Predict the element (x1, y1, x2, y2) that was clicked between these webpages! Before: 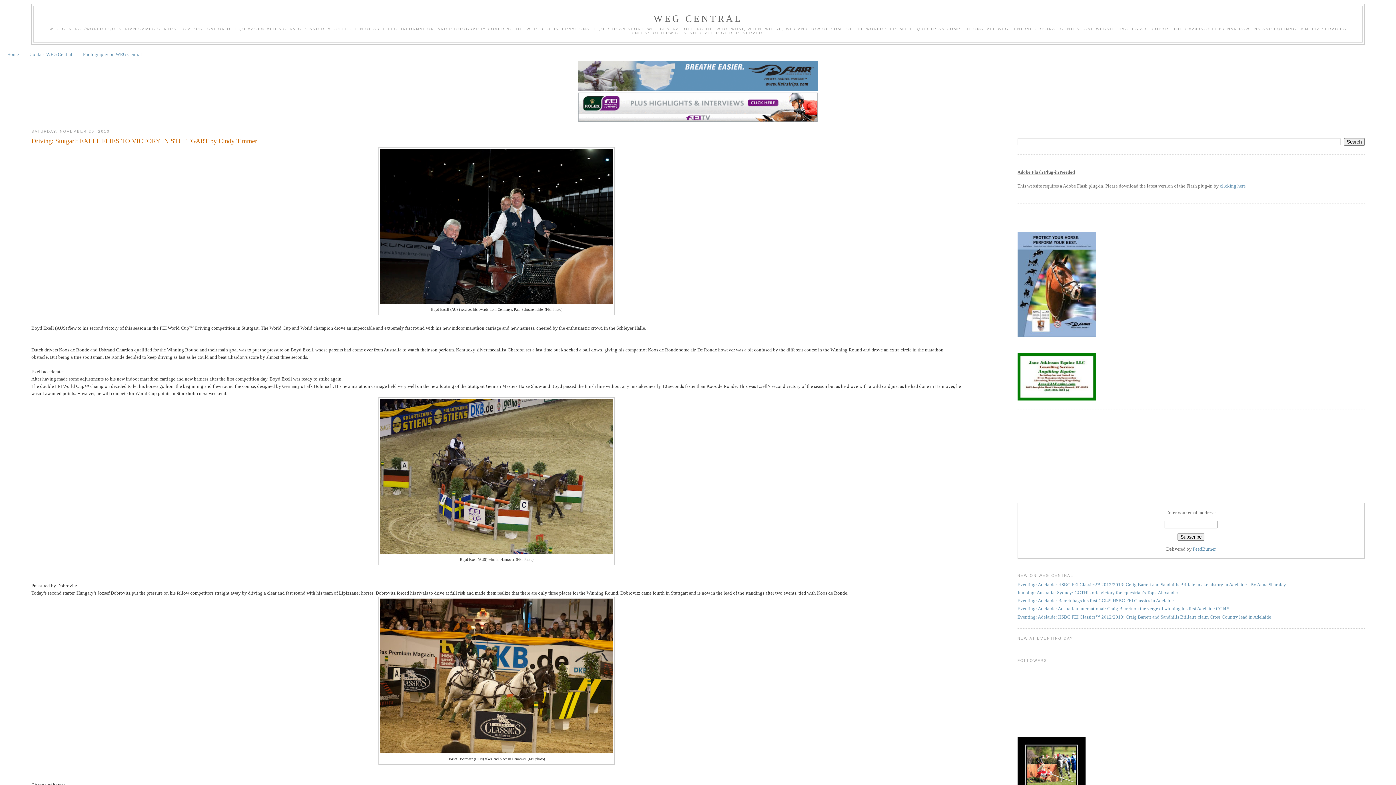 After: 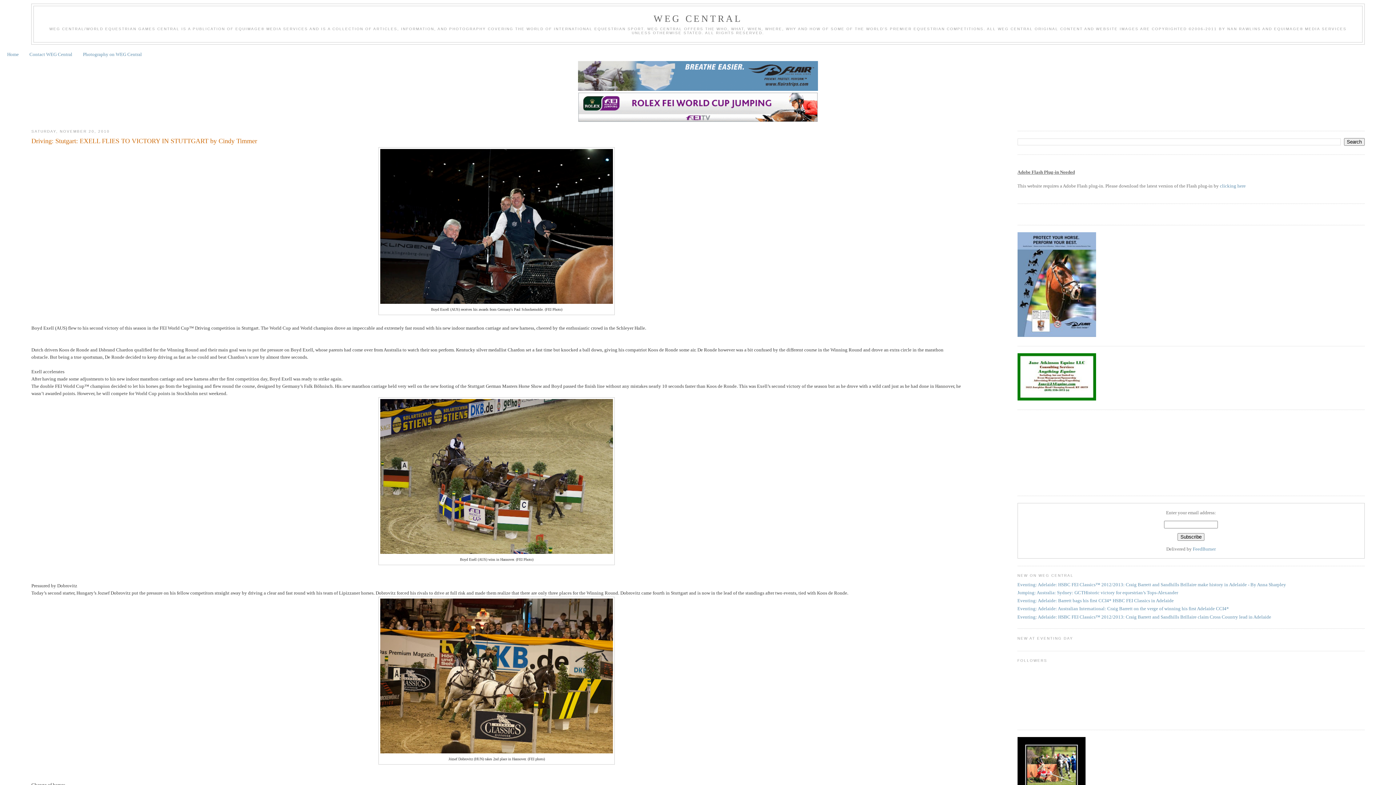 Action: bbox: (31, 136, 962, 145) label: Driving: Stutgart: EXELL FLIES TO VICTORY IN STUTTGART by Cindy Timmer